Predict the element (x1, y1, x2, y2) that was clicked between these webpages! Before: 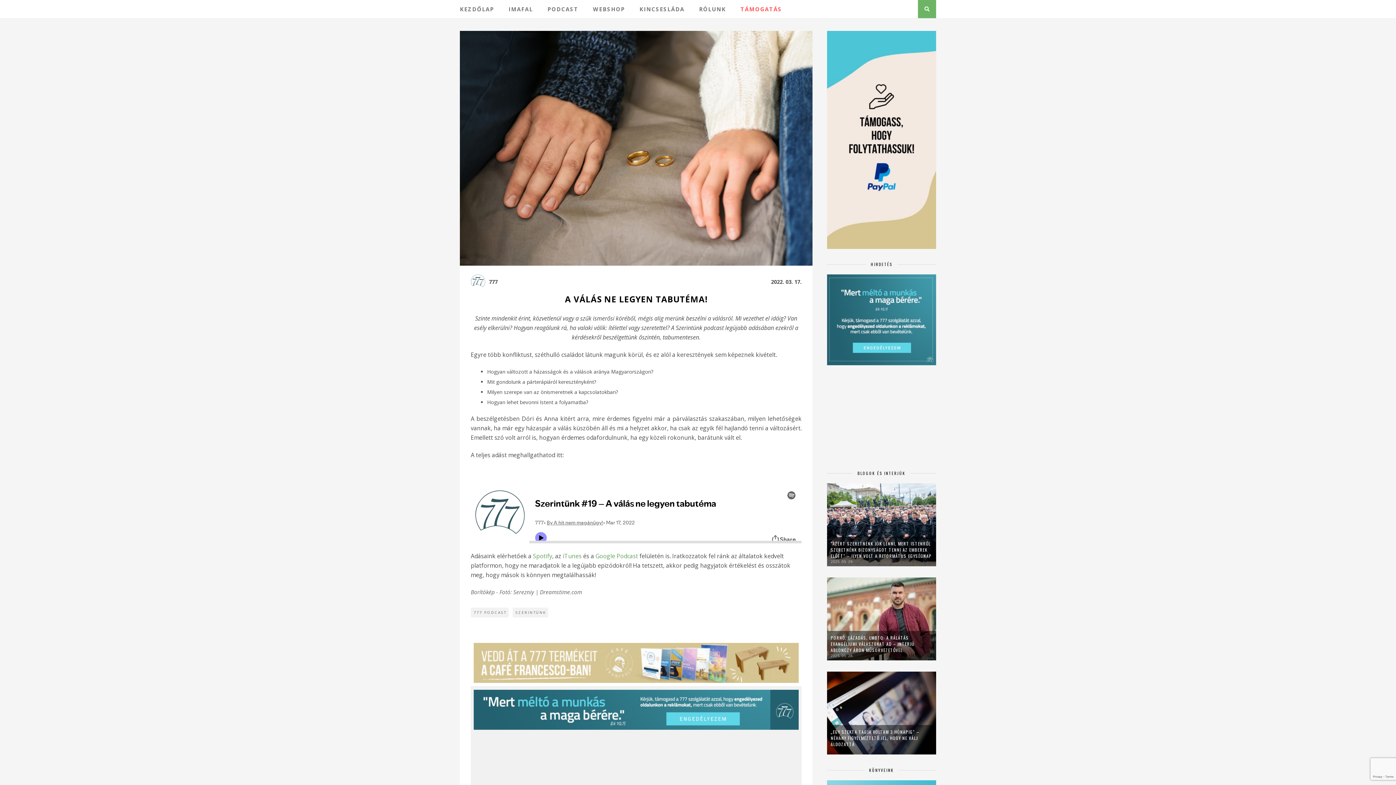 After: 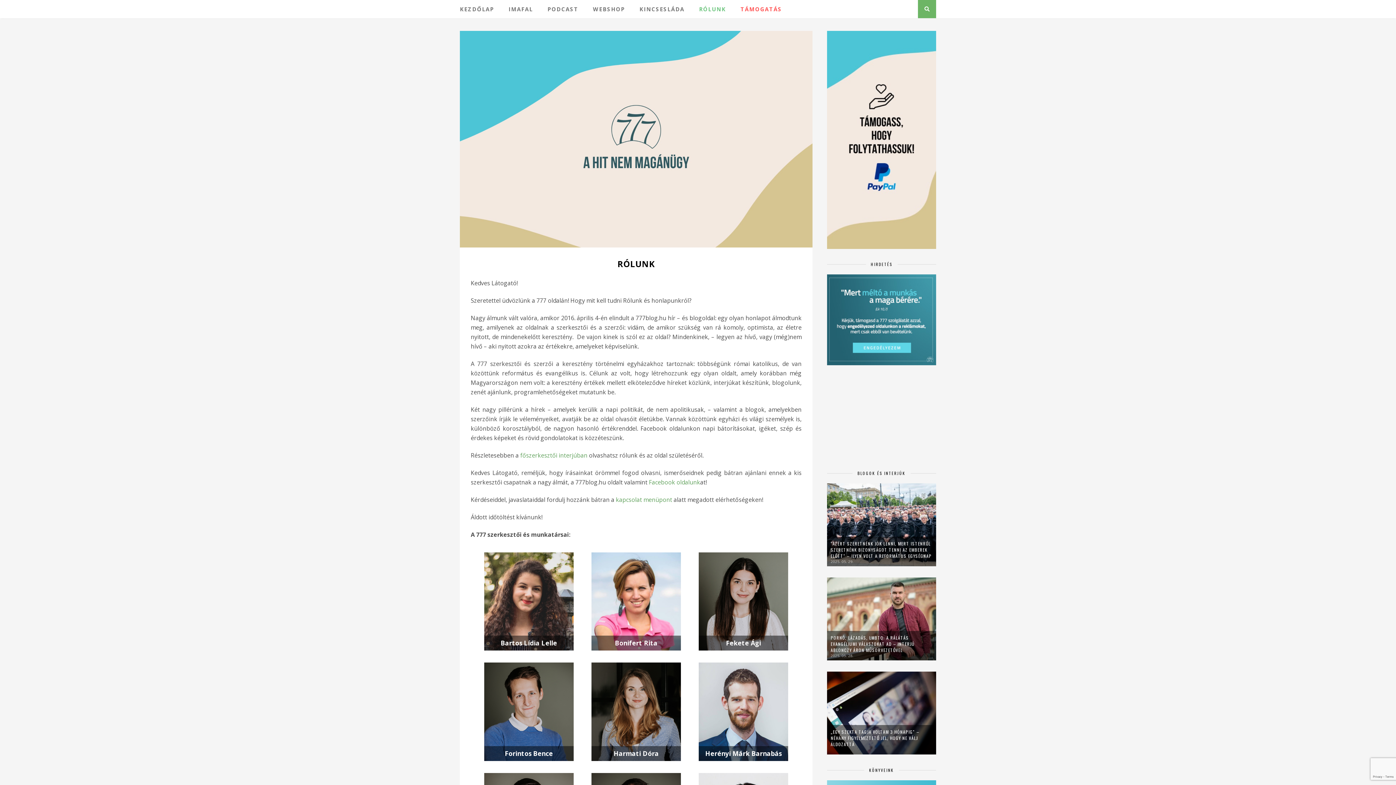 Action: bbox: (699, 0, 726, 18) label: RÓLUNK